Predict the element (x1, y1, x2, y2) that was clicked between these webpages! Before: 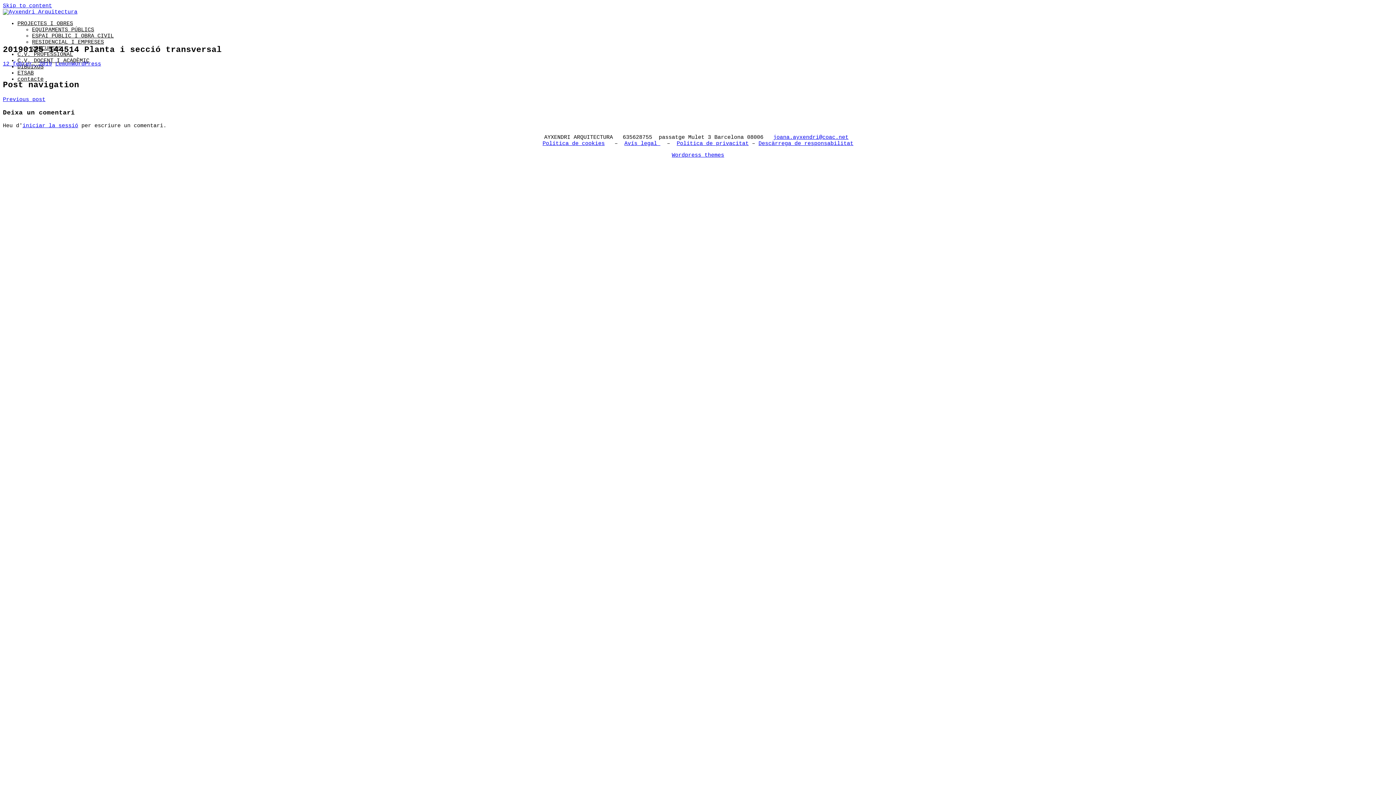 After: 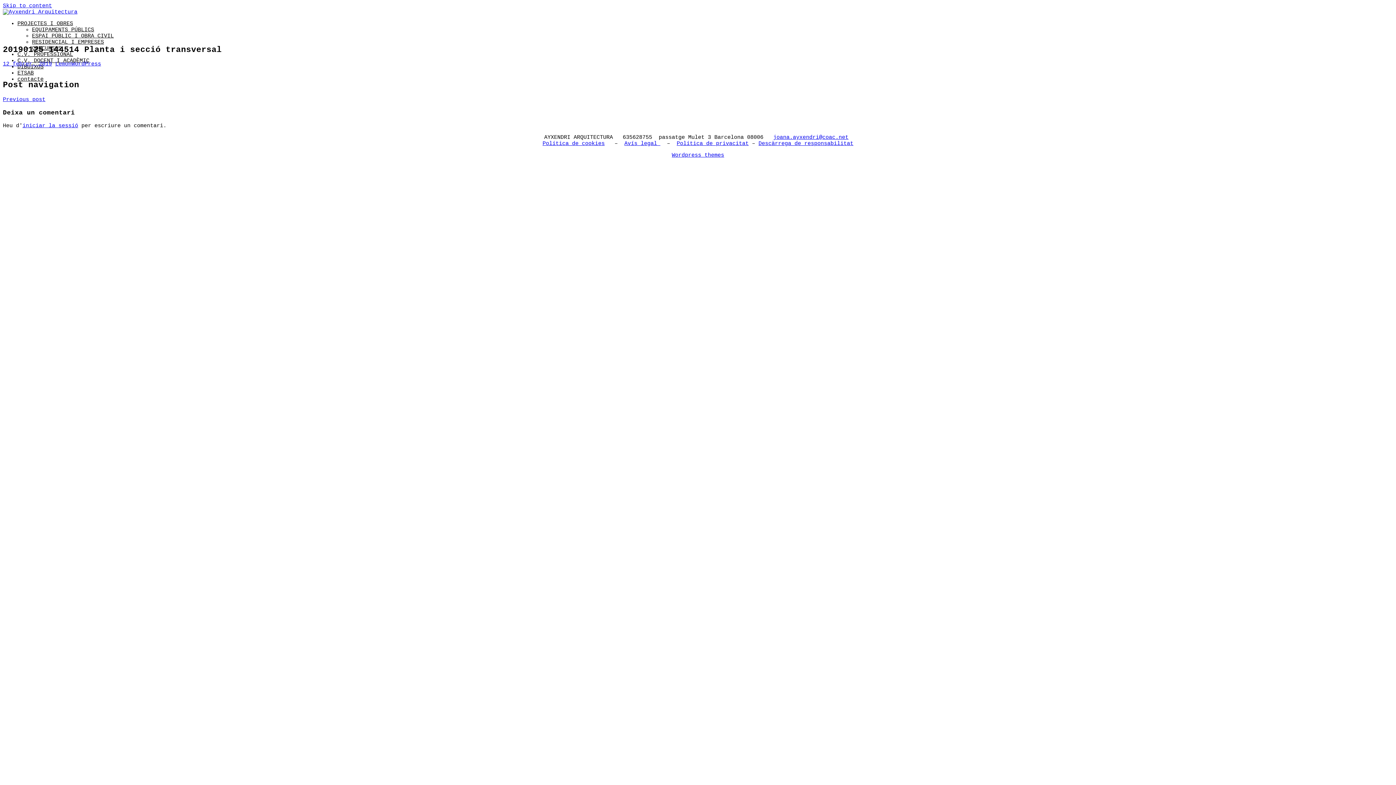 Action: bbox: (773, 134, 848, 140) label: joana.ayxendri@coac.net